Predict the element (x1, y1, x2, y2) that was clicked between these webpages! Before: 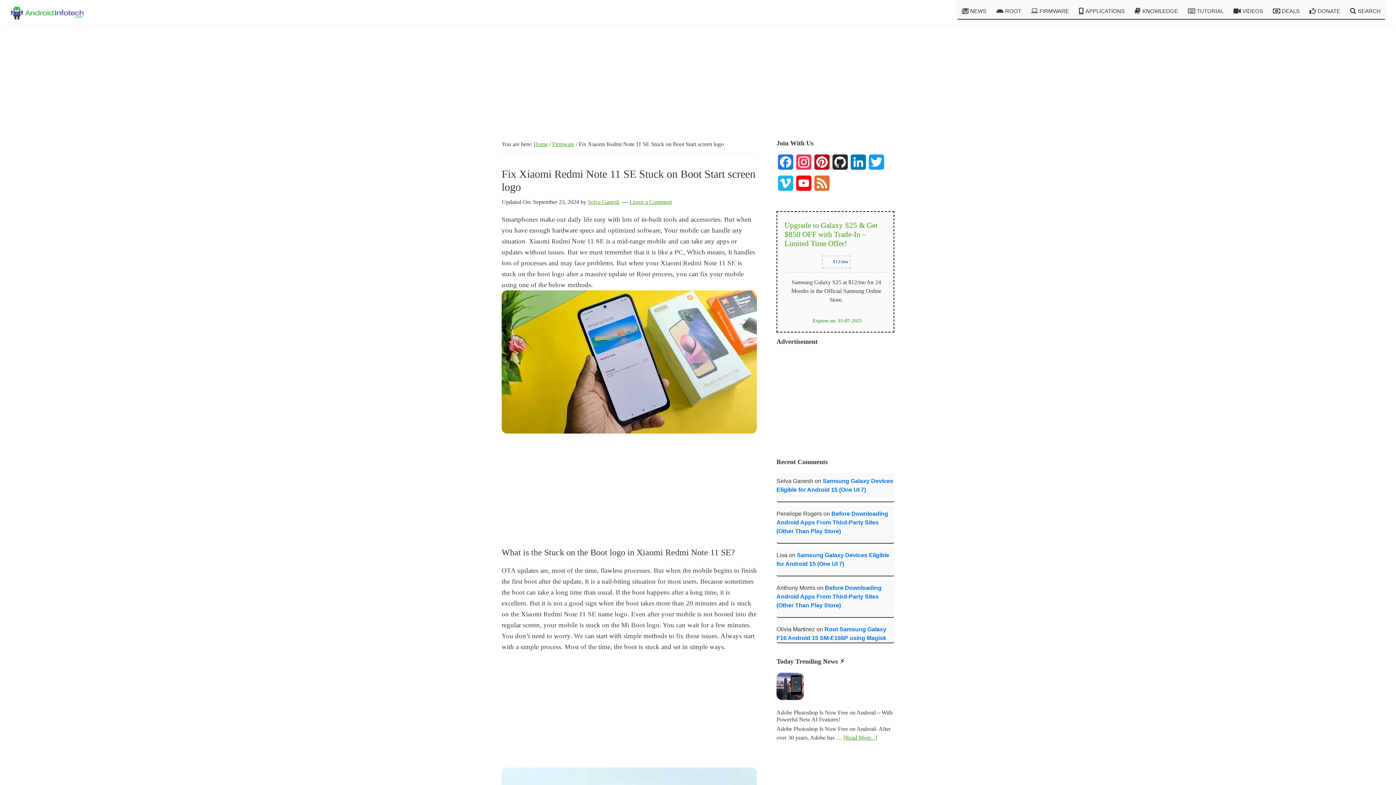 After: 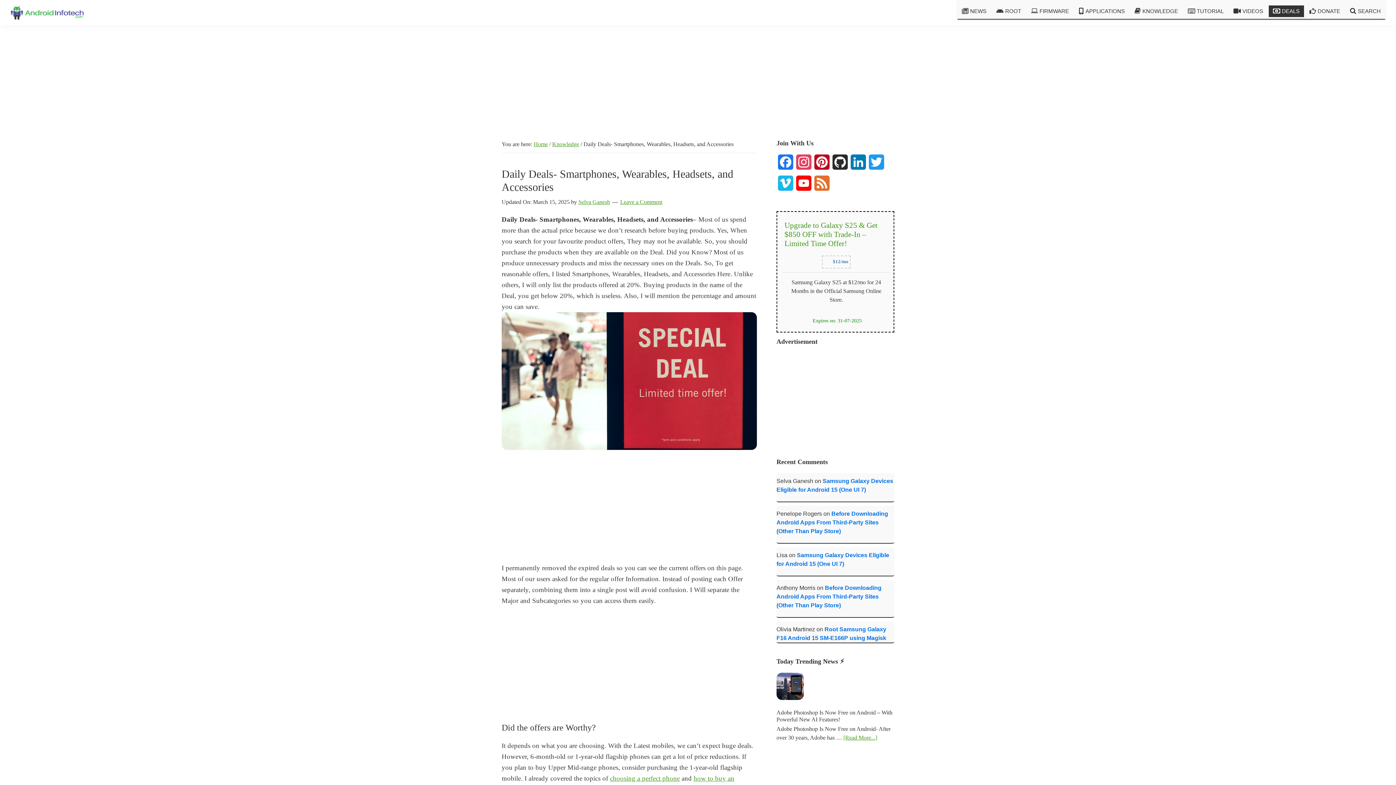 Action: bbox: (1268, 5, 1304, 16) label: DEALS